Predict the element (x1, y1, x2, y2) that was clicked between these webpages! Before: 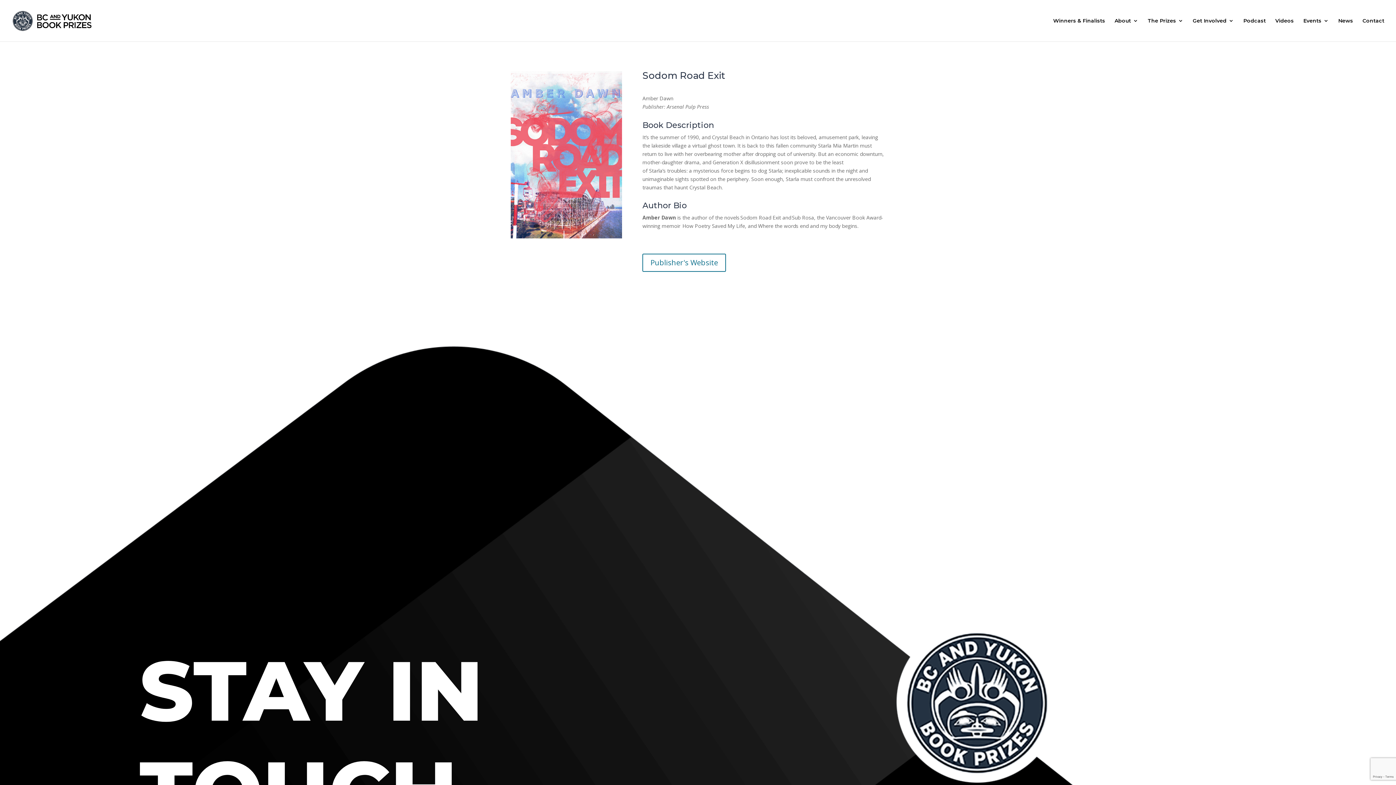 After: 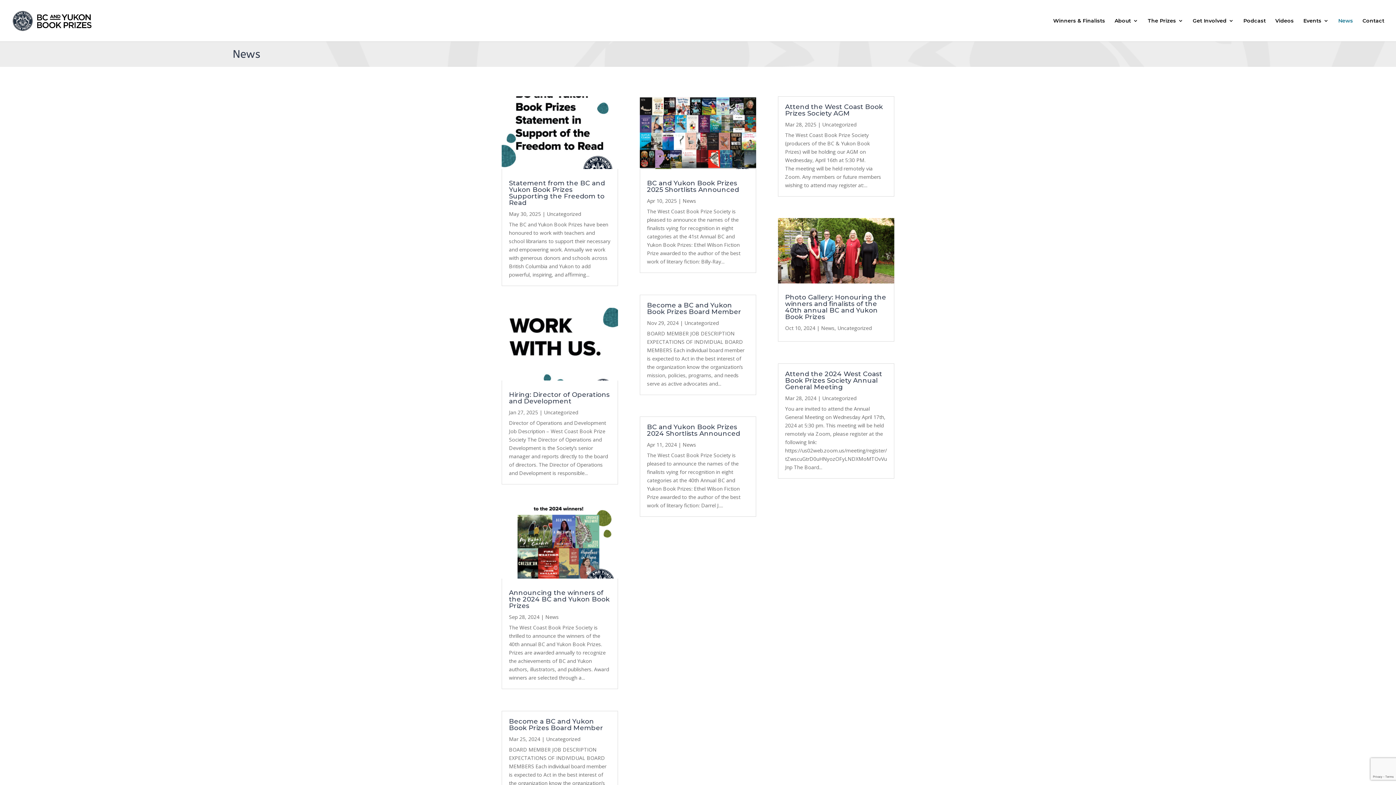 Action: bbox: (1338, 18, 1353, 41) label: News